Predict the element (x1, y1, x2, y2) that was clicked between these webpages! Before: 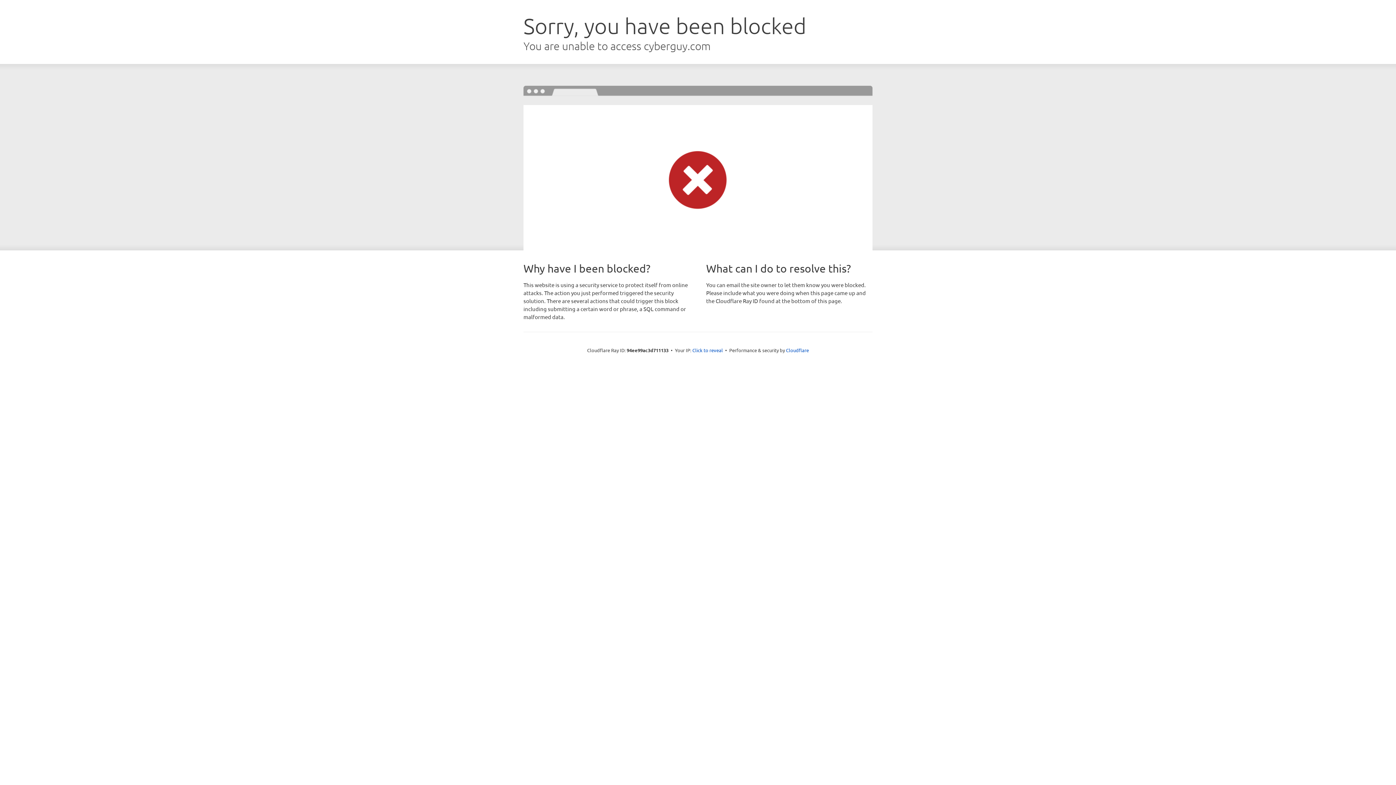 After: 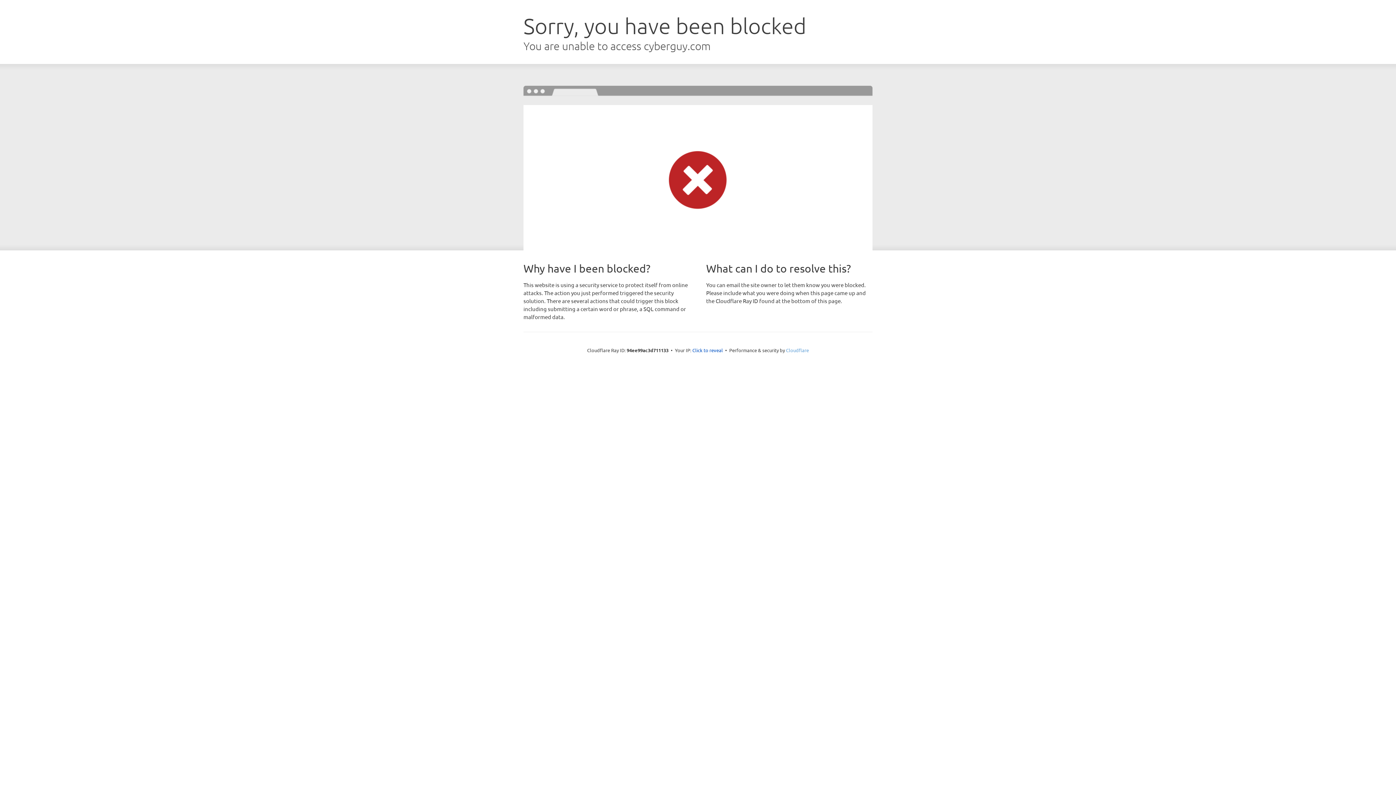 Action: bbox: (786, 347, 809, 353) label: Cloudflare